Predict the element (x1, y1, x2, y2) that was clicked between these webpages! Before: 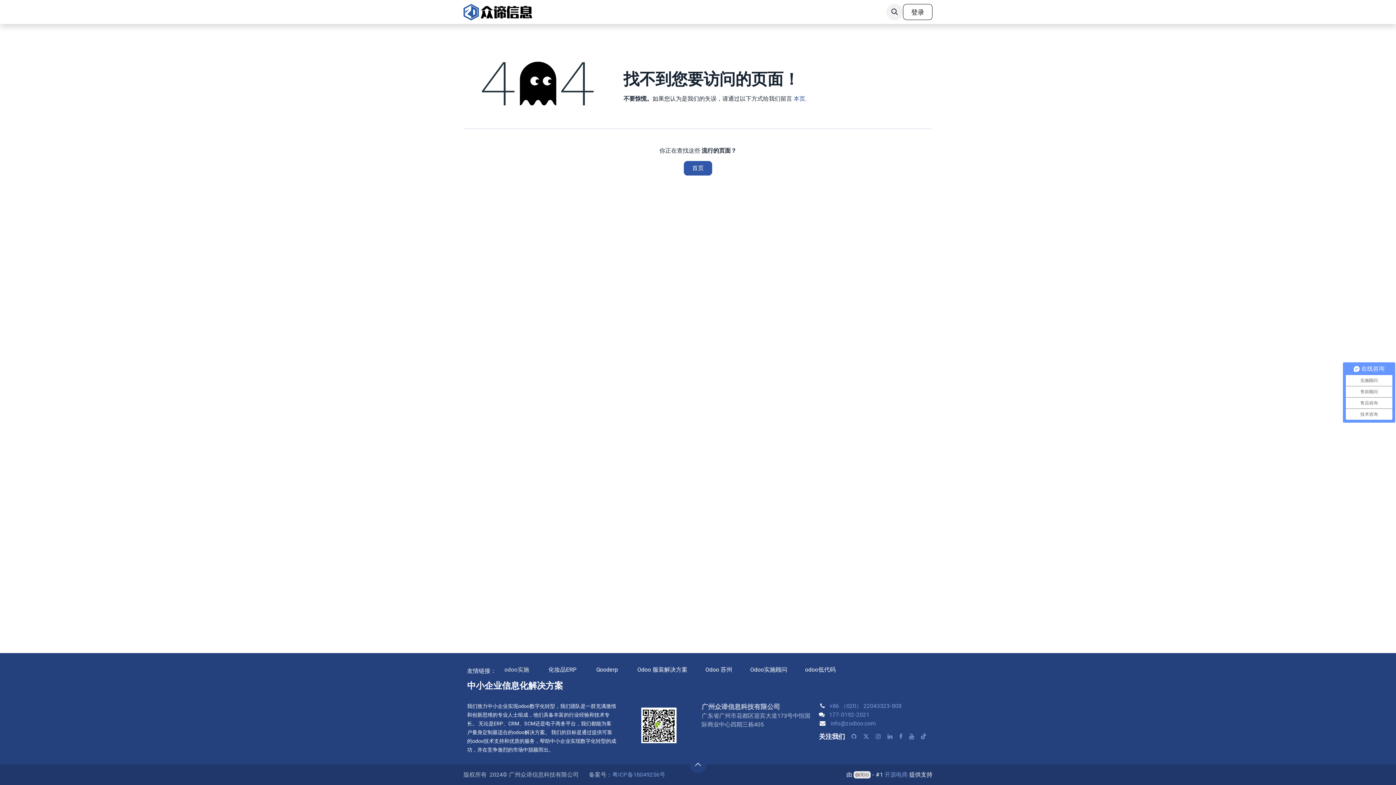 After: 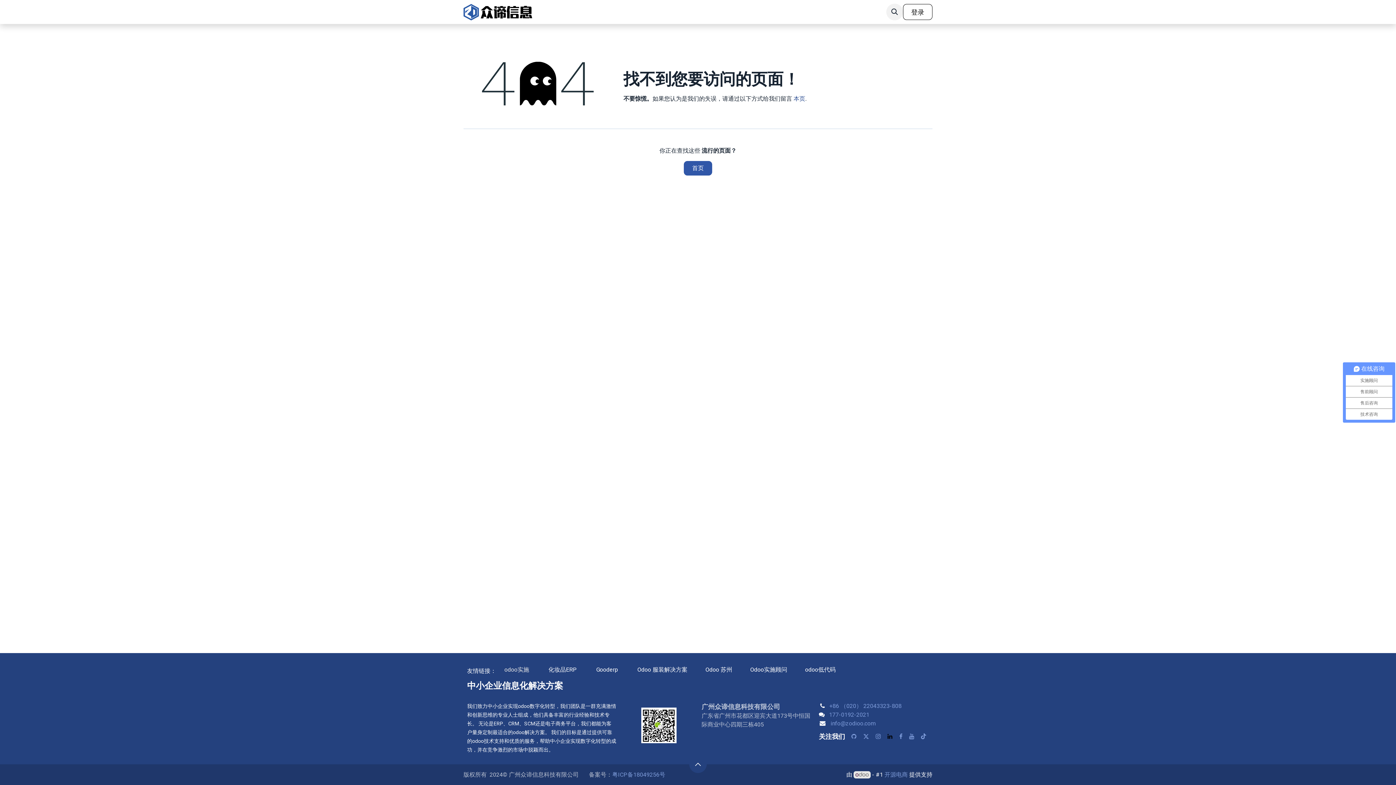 Action: bbox: (886, 732, 894, 741)